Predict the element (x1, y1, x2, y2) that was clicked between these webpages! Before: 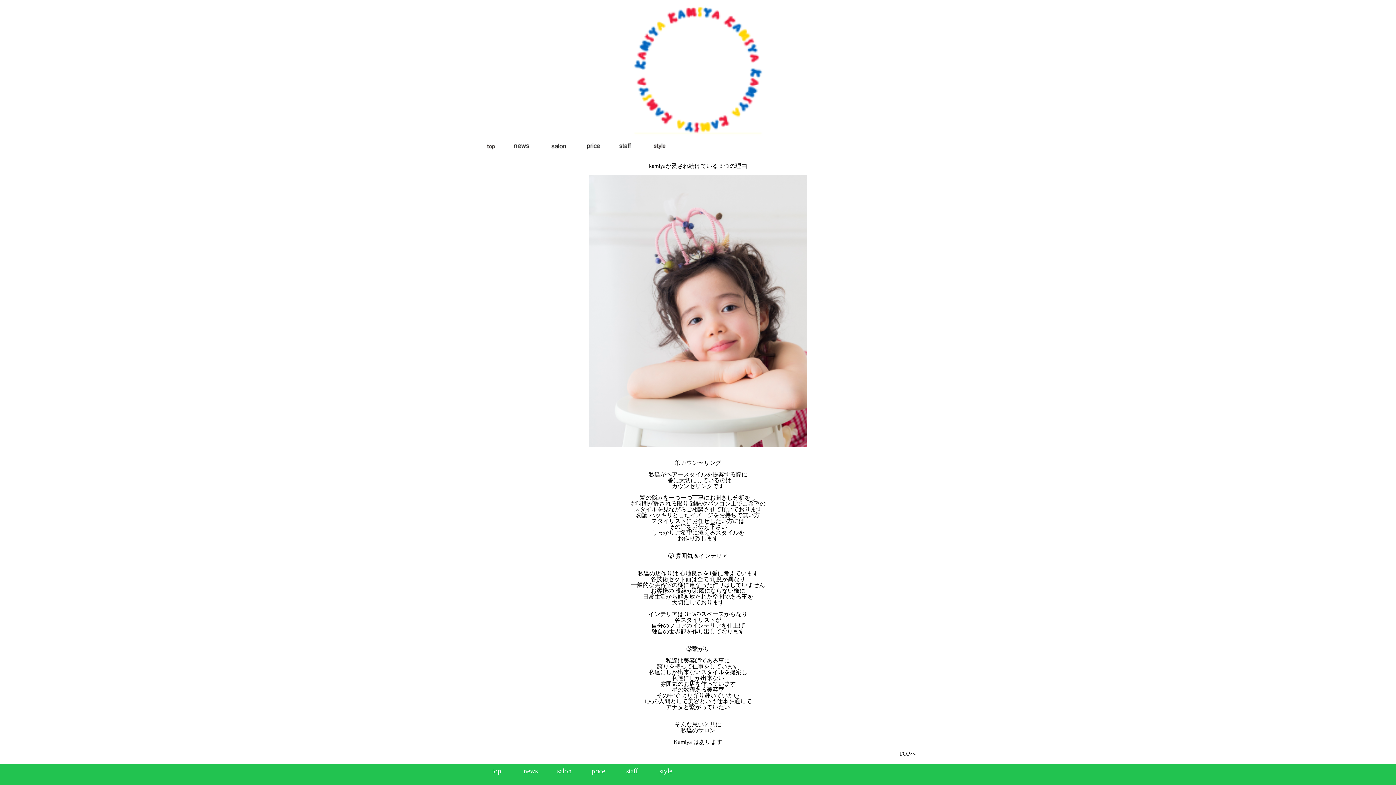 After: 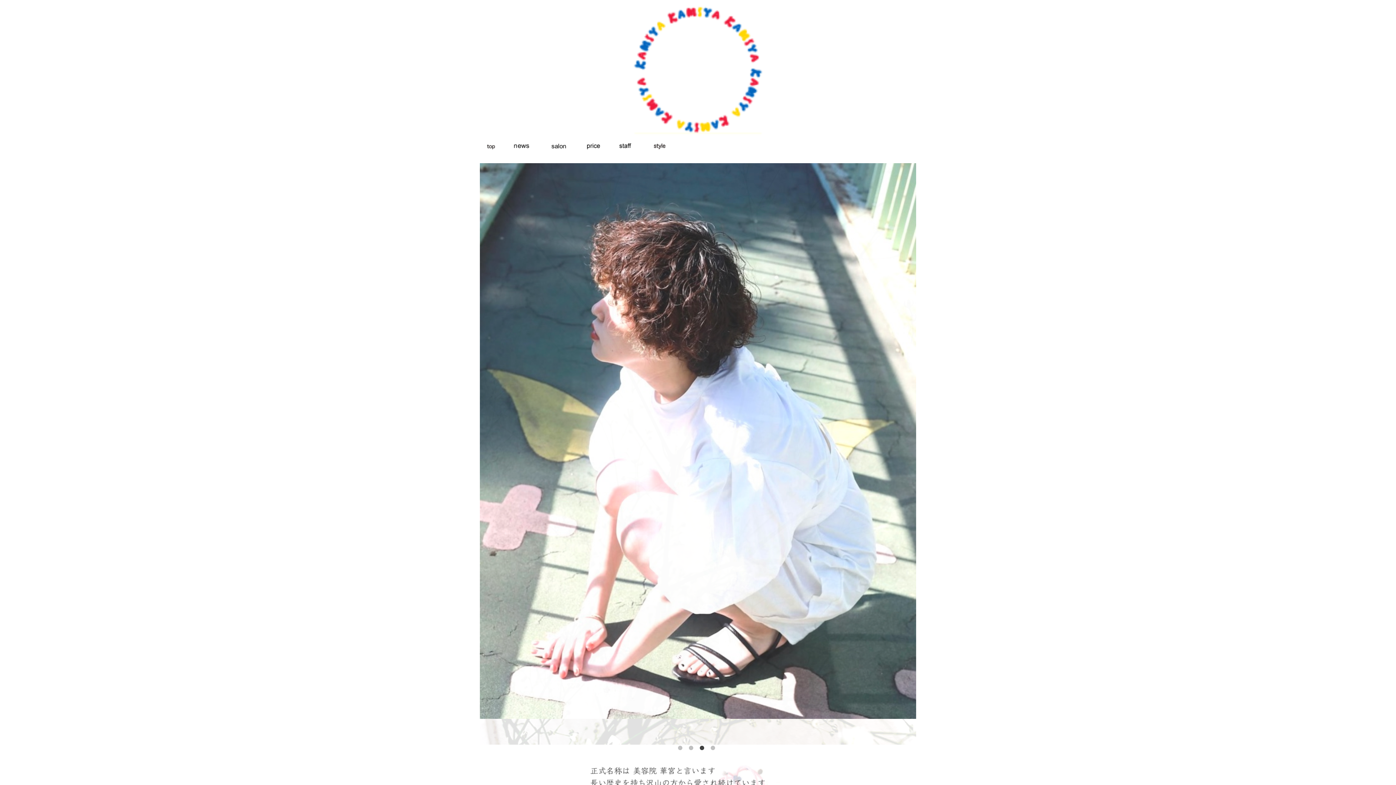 Action: label: top bbox: (480, 764, 513, 778)